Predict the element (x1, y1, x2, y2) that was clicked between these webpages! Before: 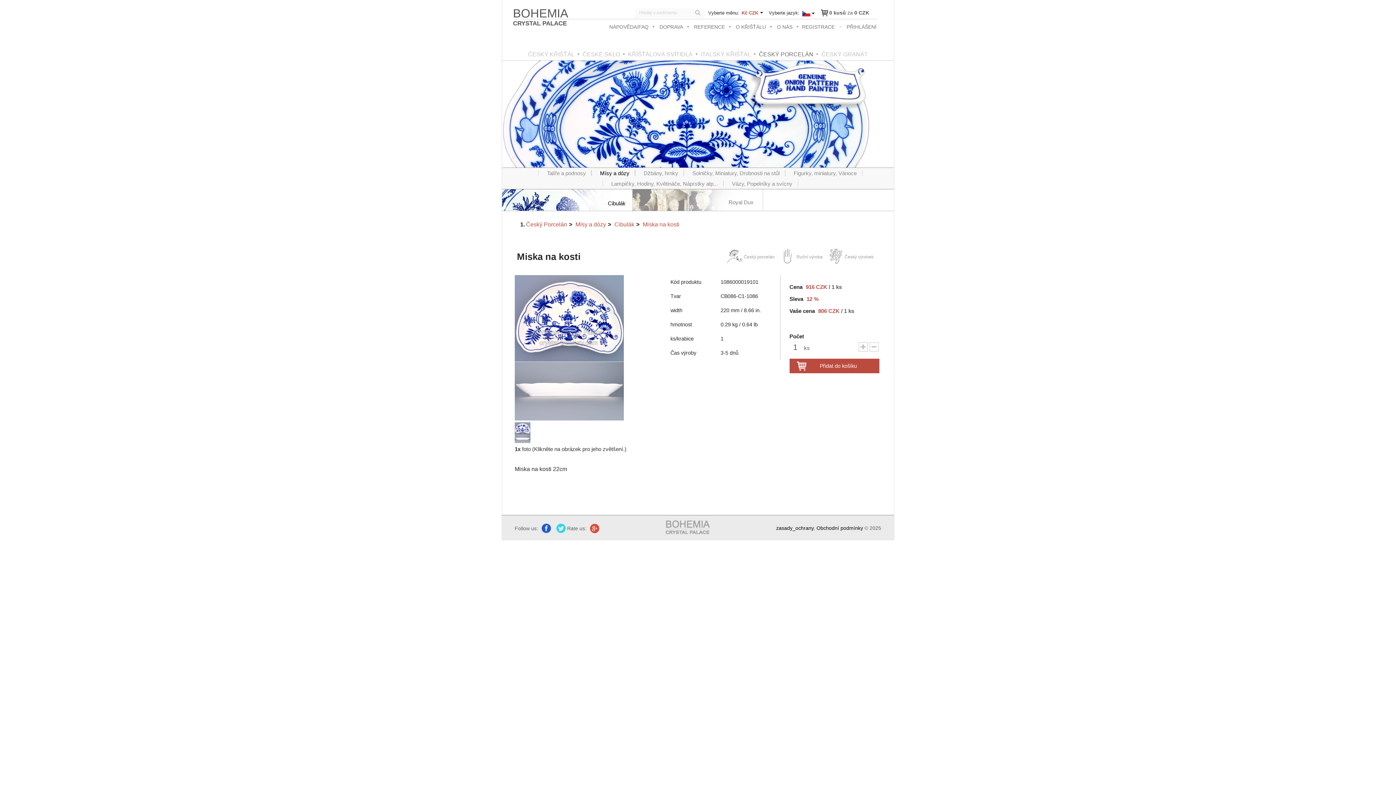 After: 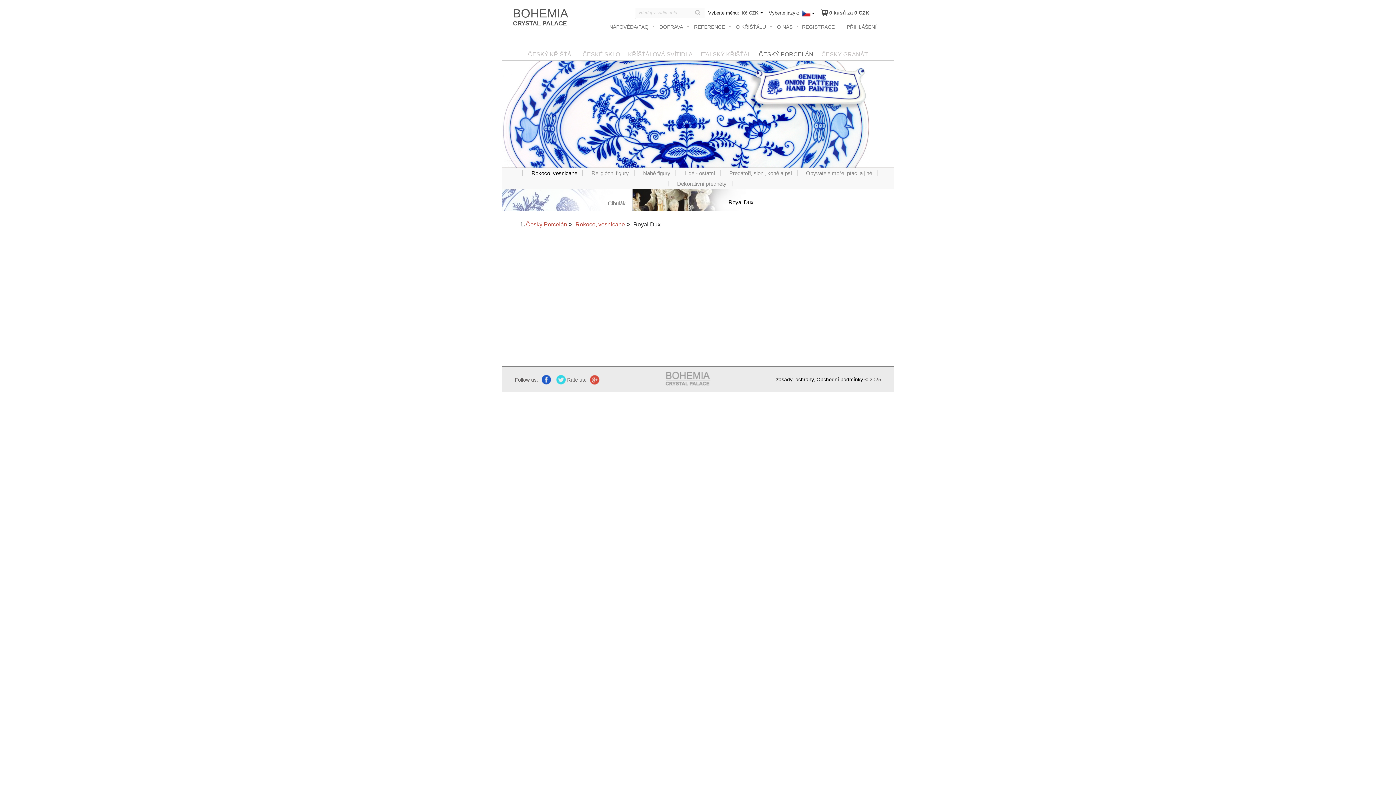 Action: bbox: (632, 189, 763, 210) label: Royal Dux